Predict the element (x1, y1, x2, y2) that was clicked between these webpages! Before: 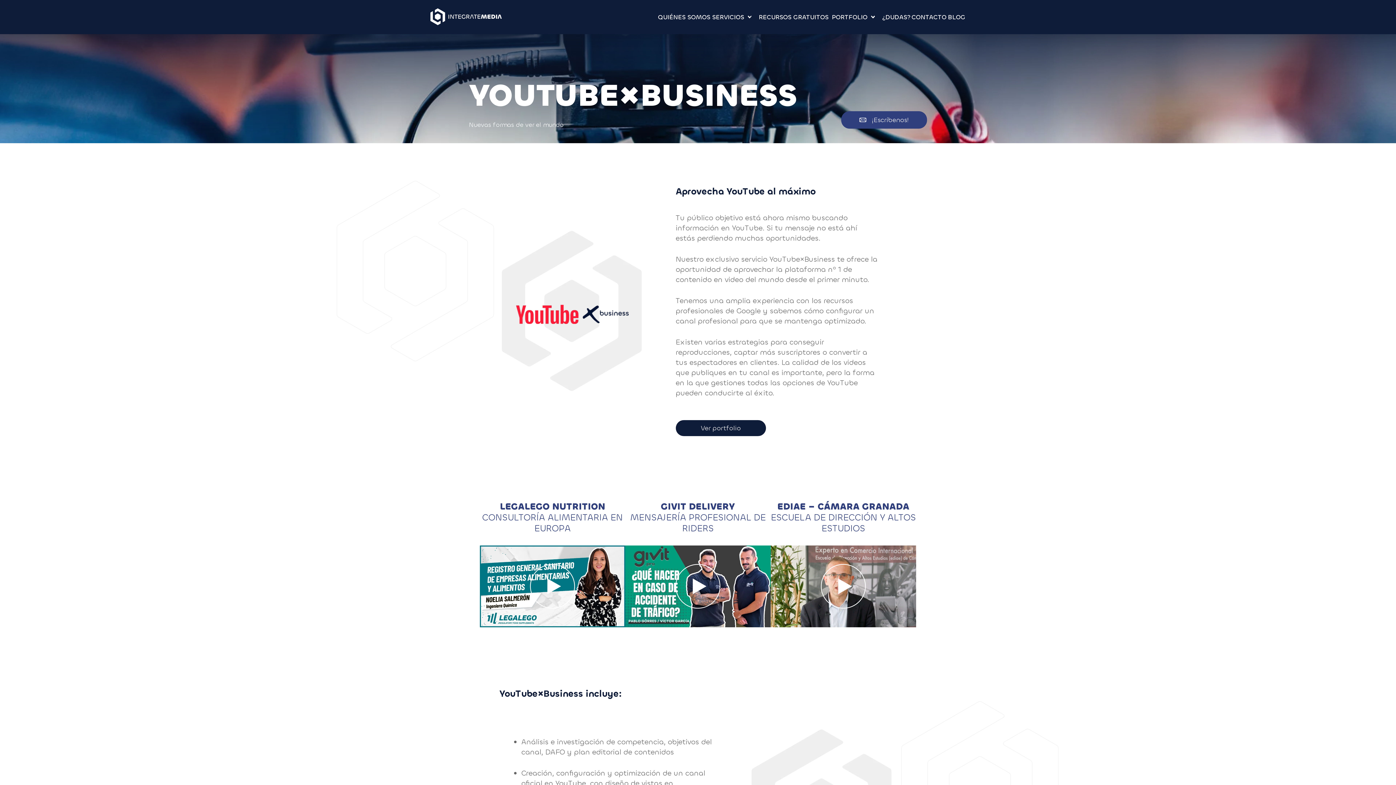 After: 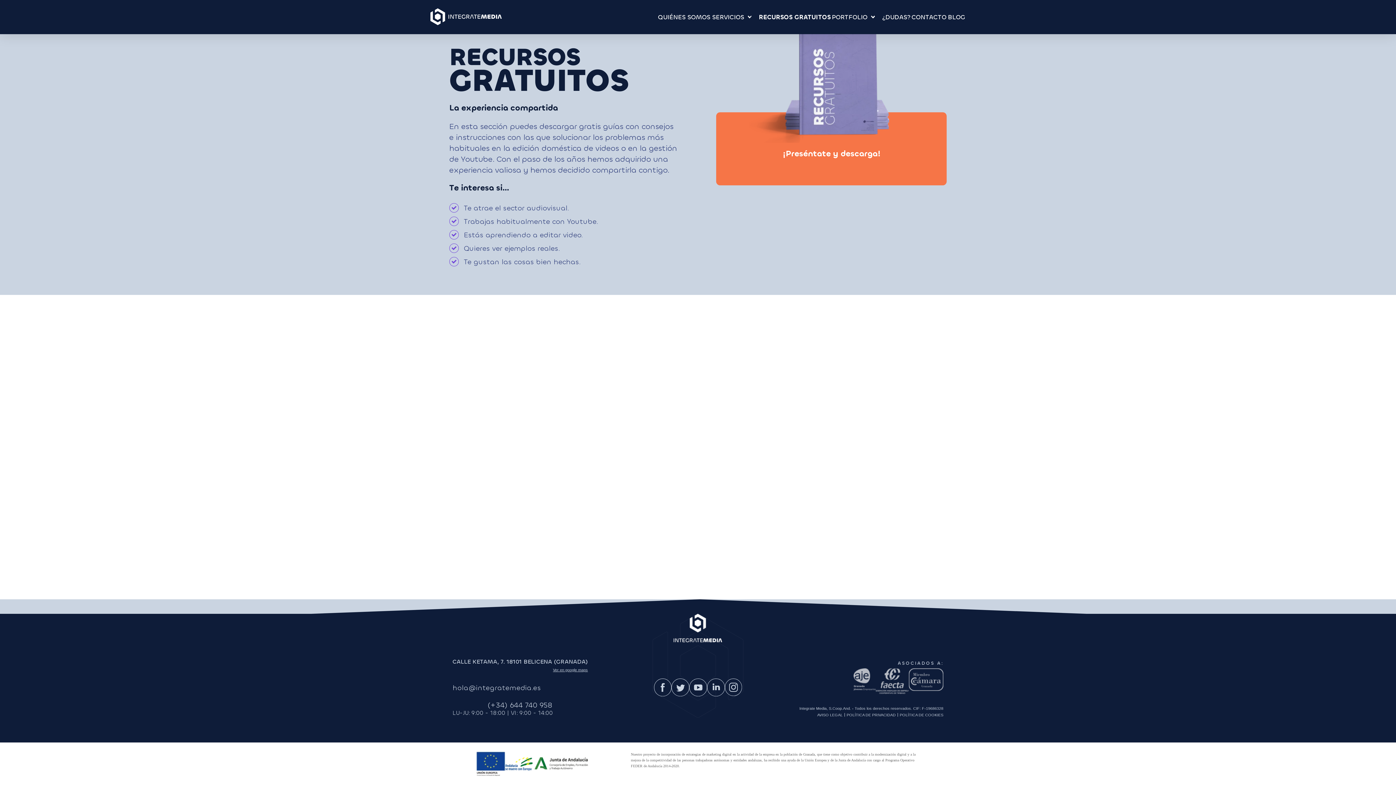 Action: bbox: (759, 12, 832, 21) label: RECURSOS GRATUITOS